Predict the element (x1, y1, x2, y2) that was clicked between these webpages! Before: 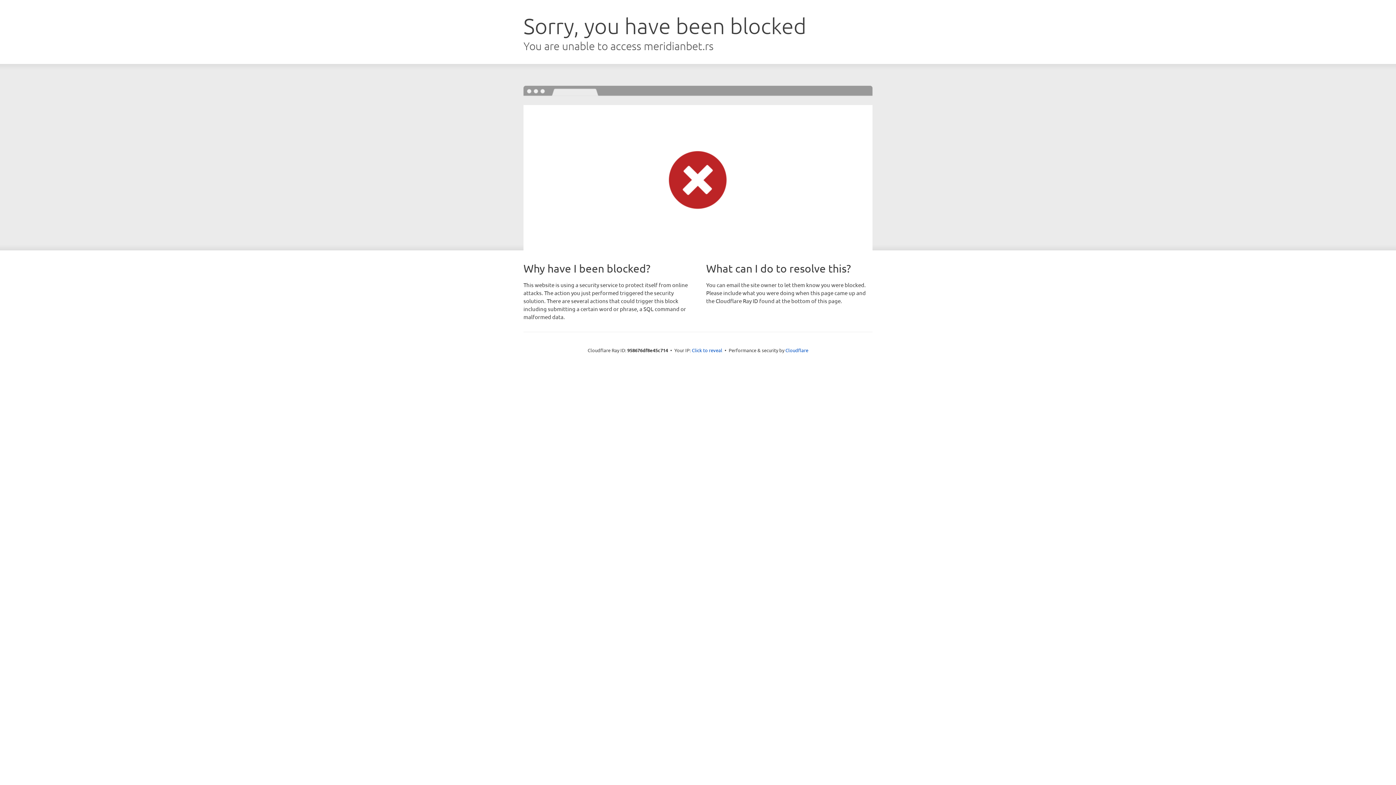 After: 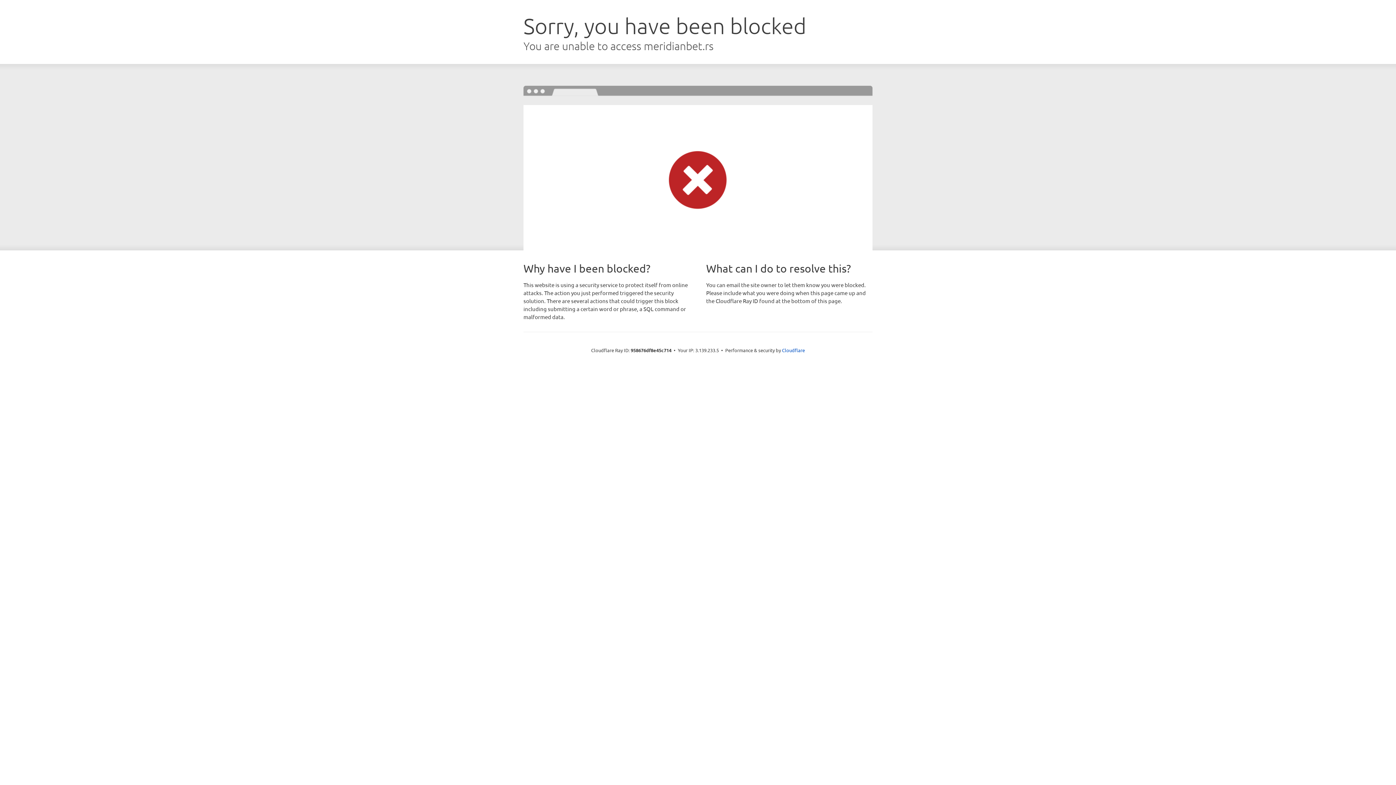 Action: bbox: (692, 346, 722, 353) label: Click to reveal